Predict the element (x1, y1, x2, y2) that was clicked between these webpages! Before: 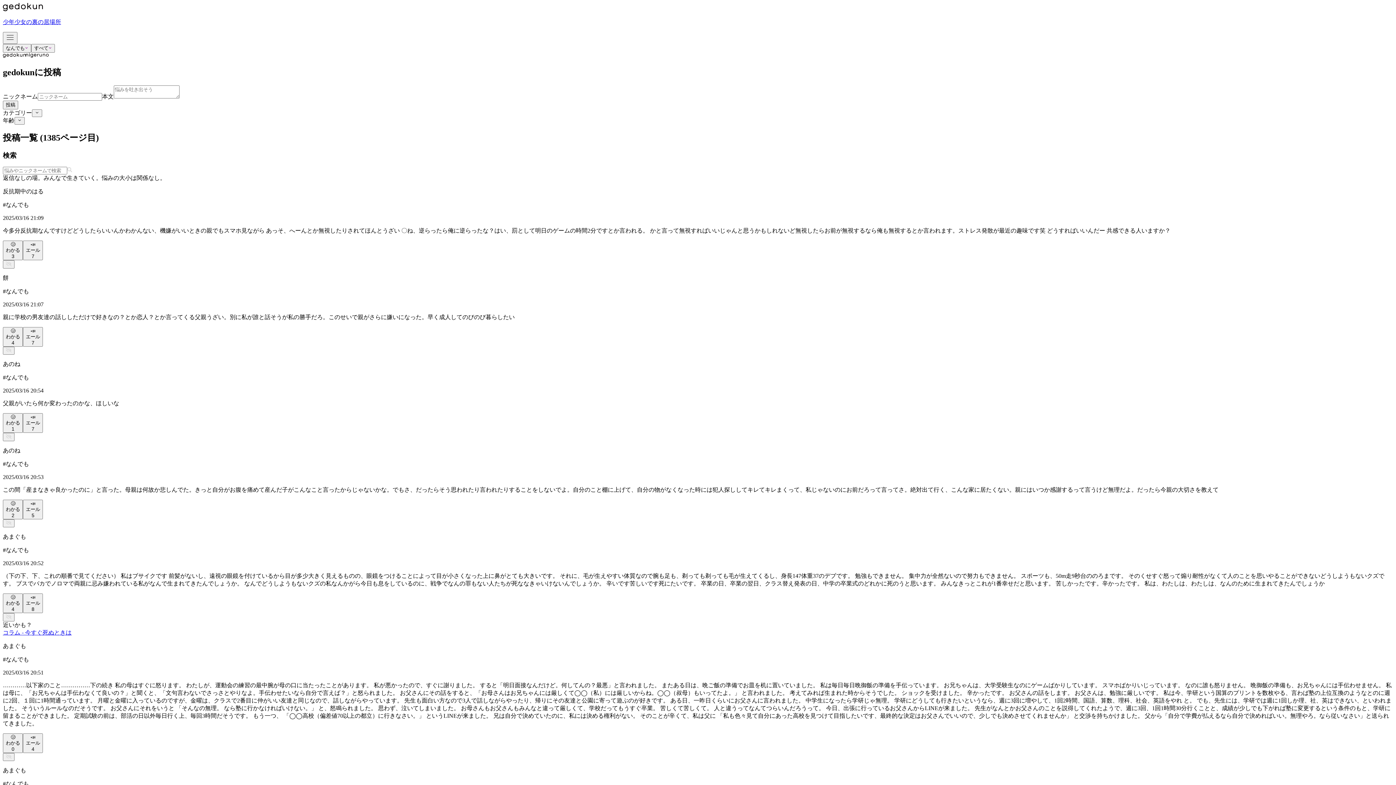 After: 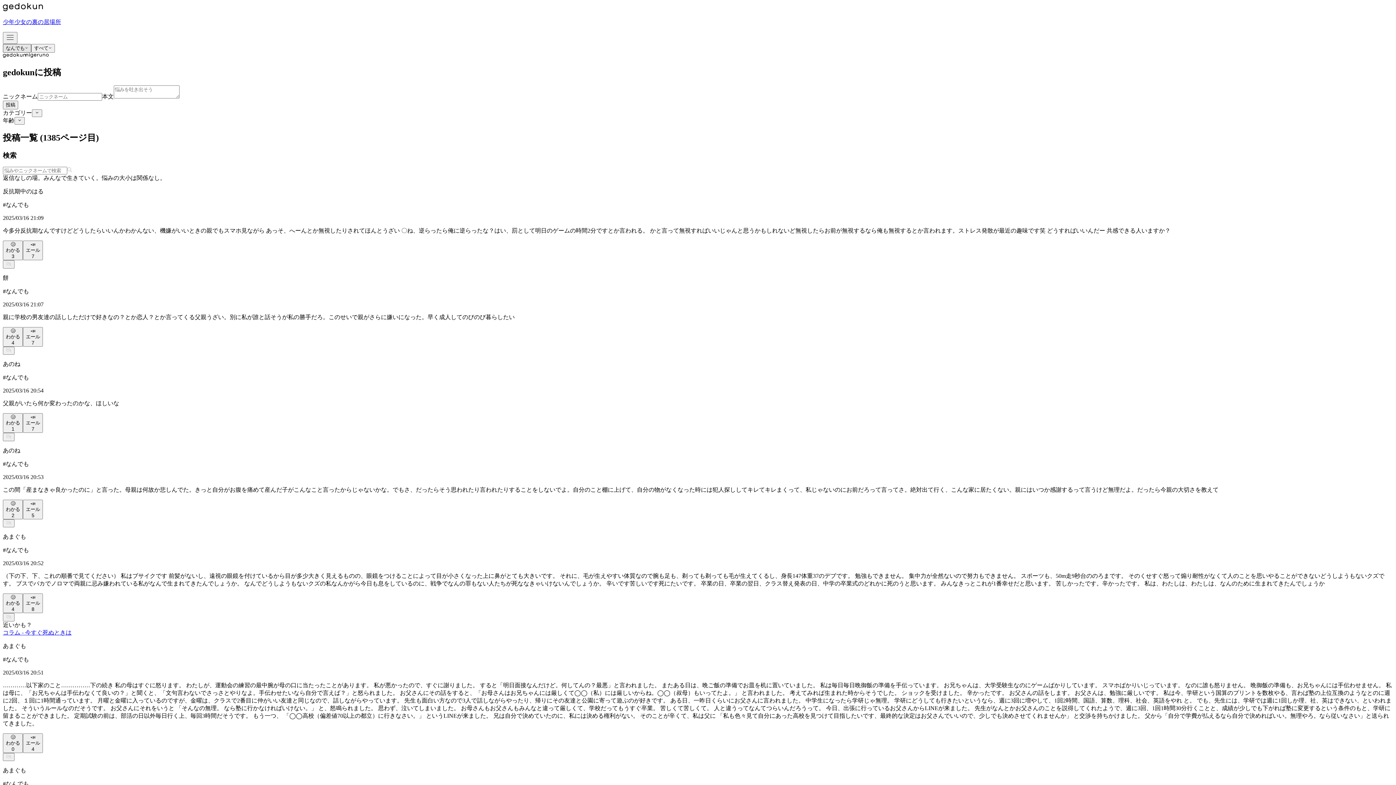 Action: bbox: (2, 44, 31, 52) label: なんでも